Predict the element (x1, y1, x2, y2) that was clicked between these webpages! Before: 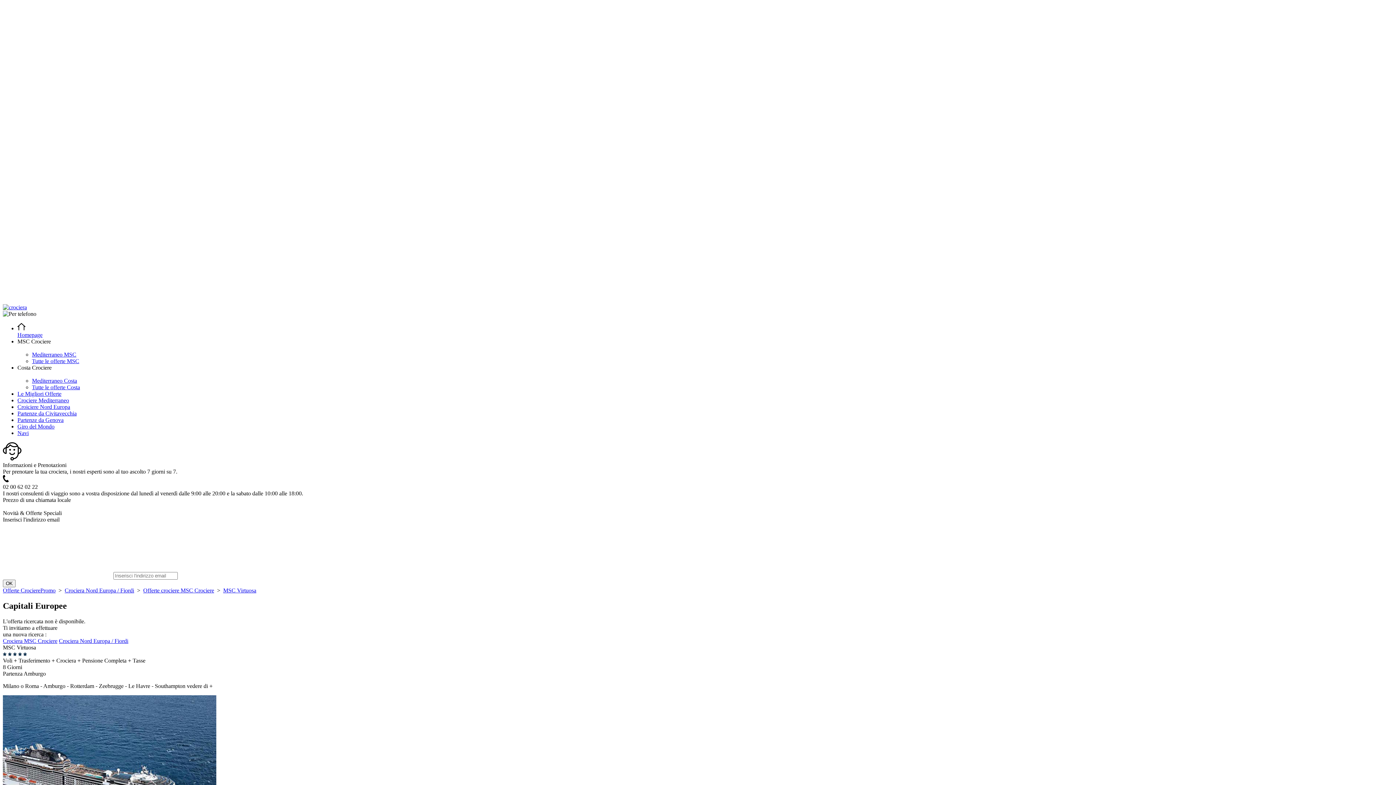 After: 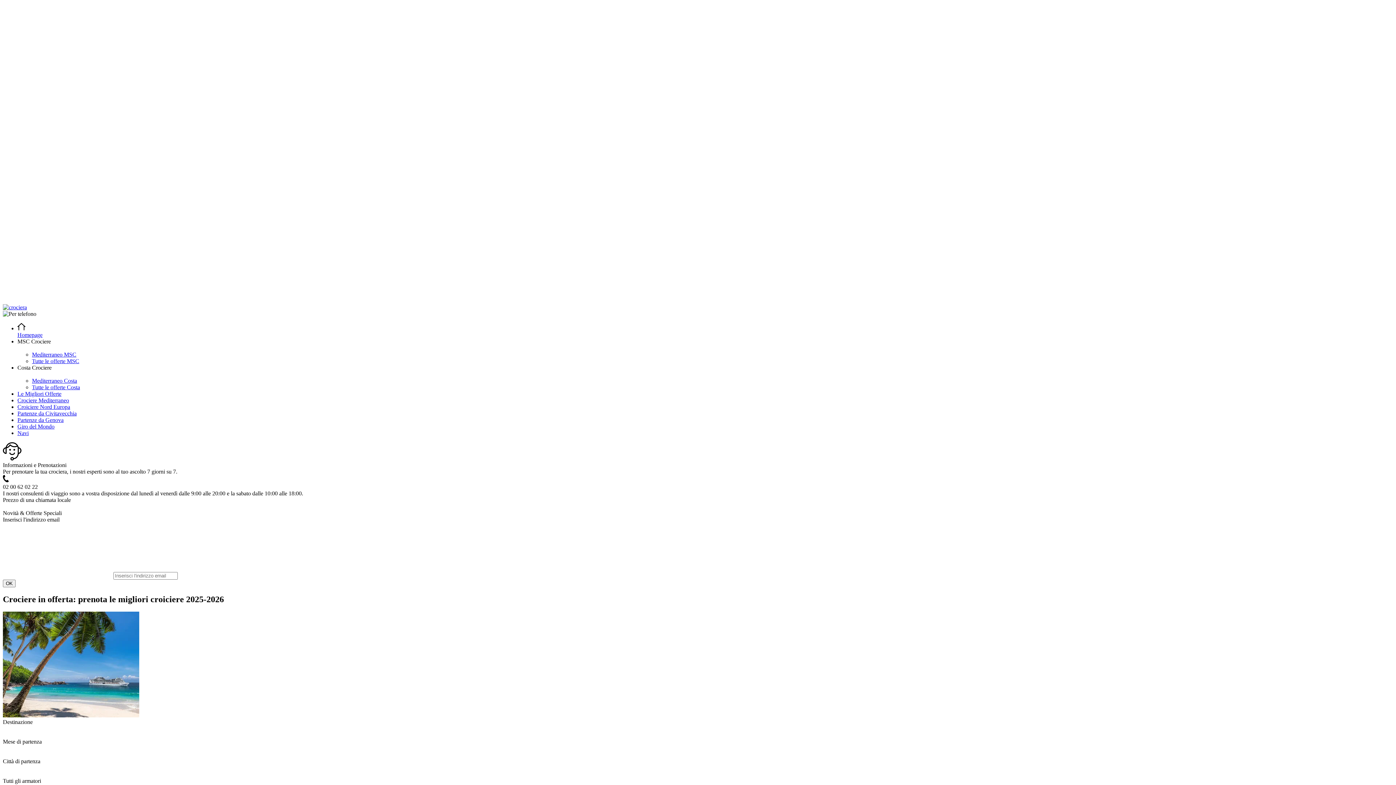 Action: bbox: (17, 323, 1393, 338) label: Homepage